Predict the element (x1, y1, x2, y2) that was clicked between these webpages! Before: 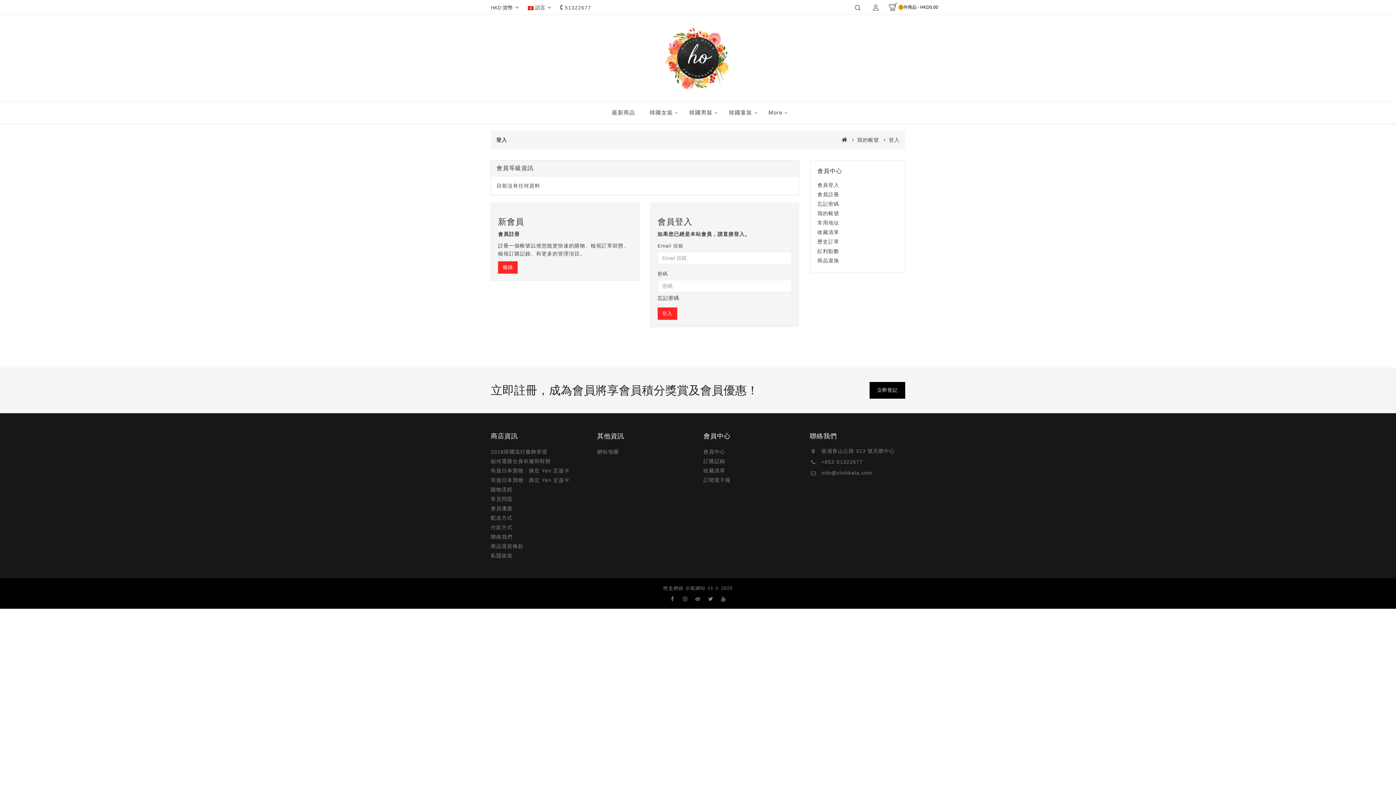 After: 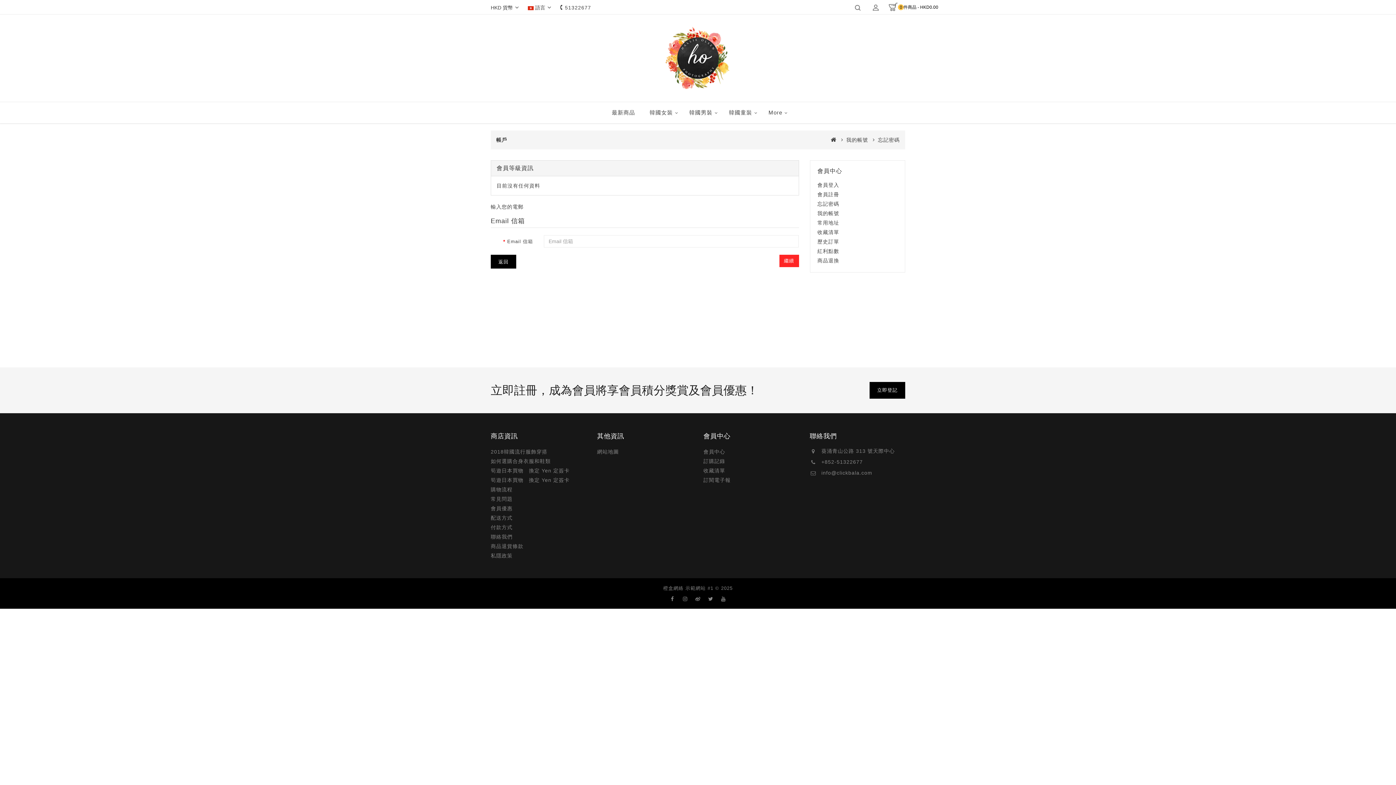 Action: label: 忘記密碼 bbox: (817, 198, 897, 208)